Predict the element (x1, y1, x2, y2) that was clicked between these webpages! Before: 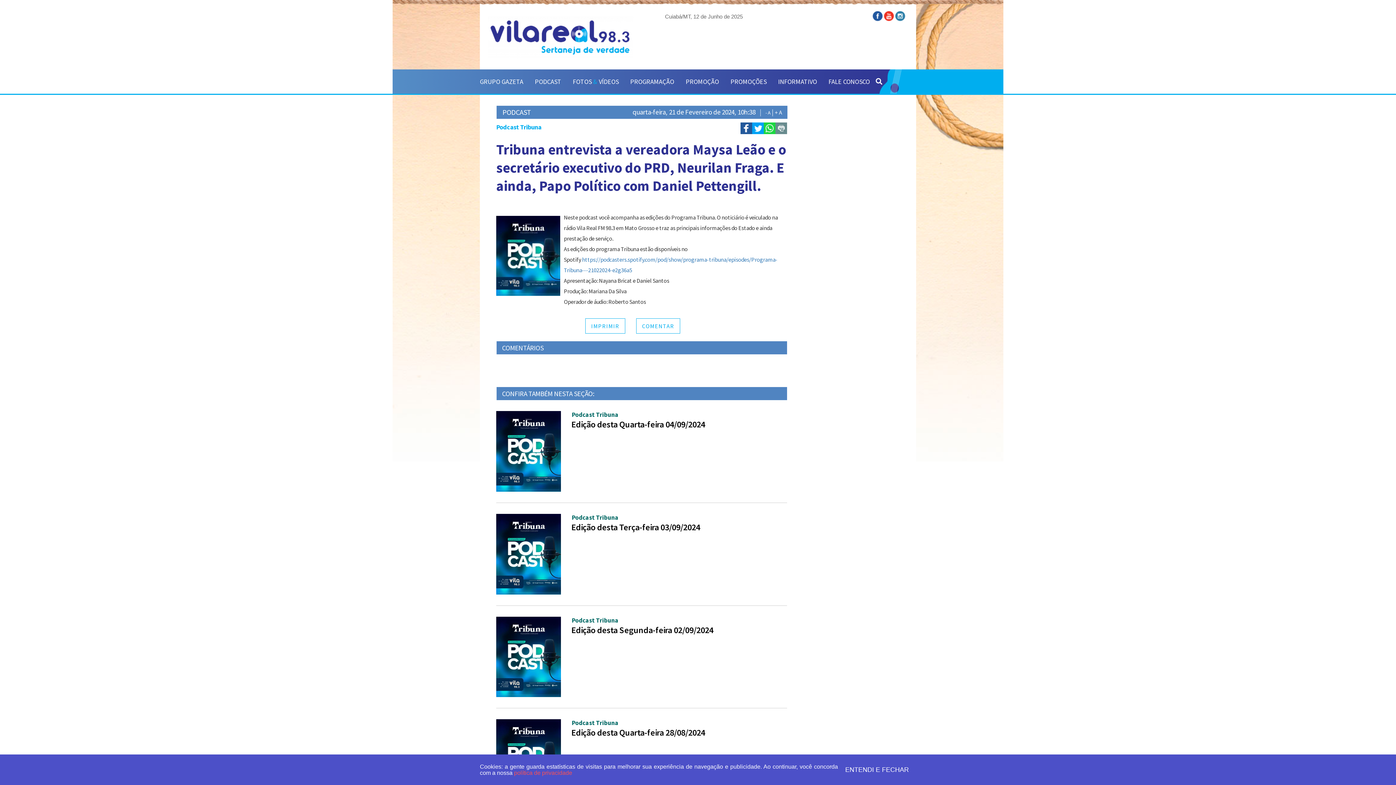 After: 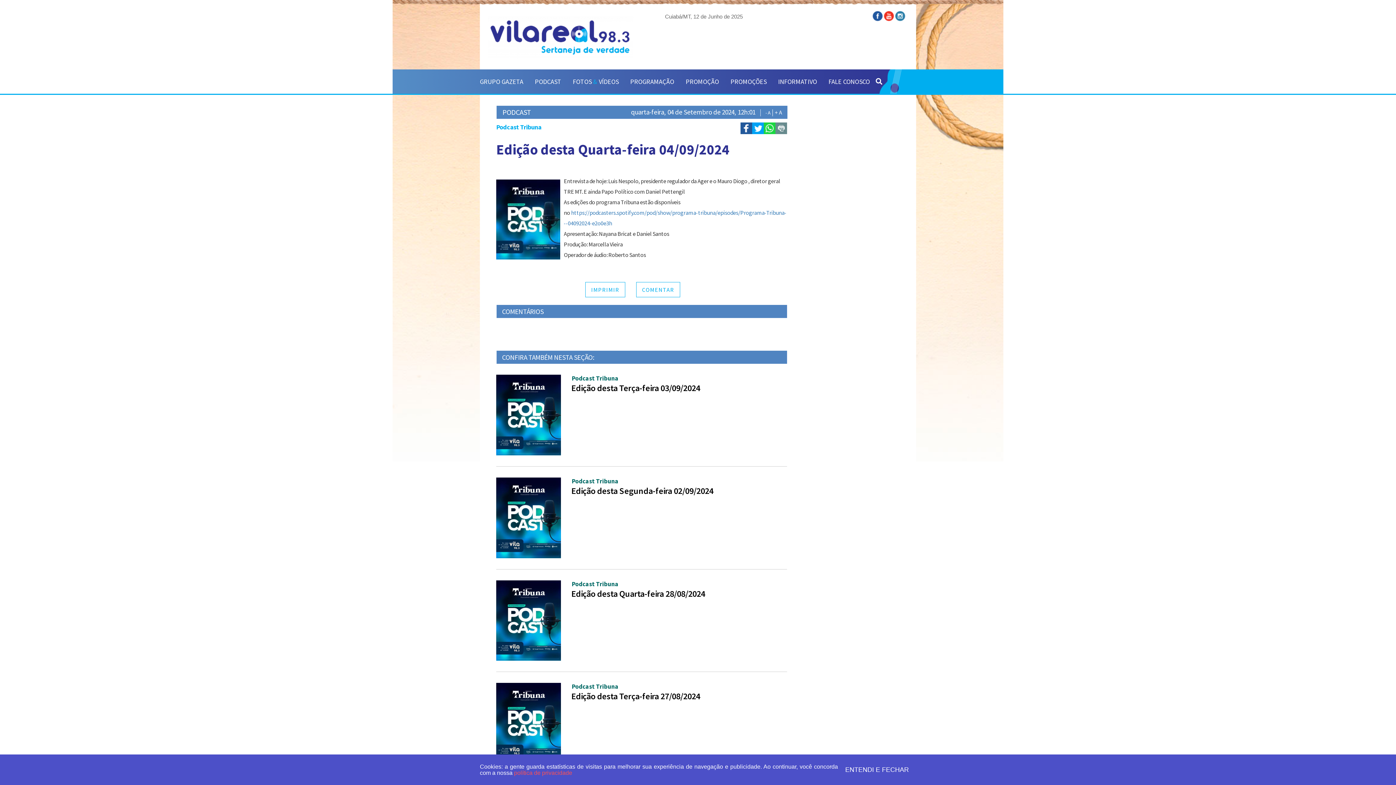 Action: bbox: (571, 411, 787, 418) label: Podcast Tribuna